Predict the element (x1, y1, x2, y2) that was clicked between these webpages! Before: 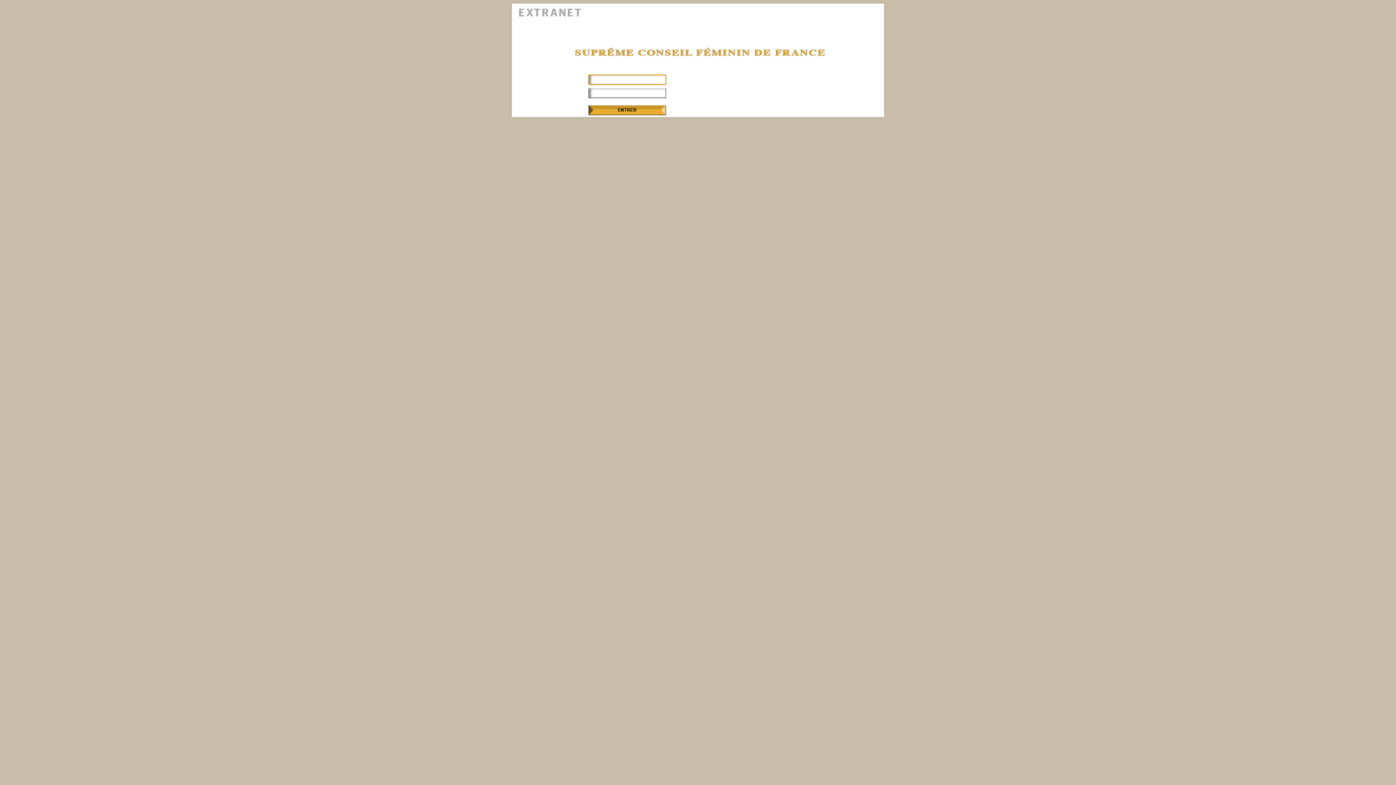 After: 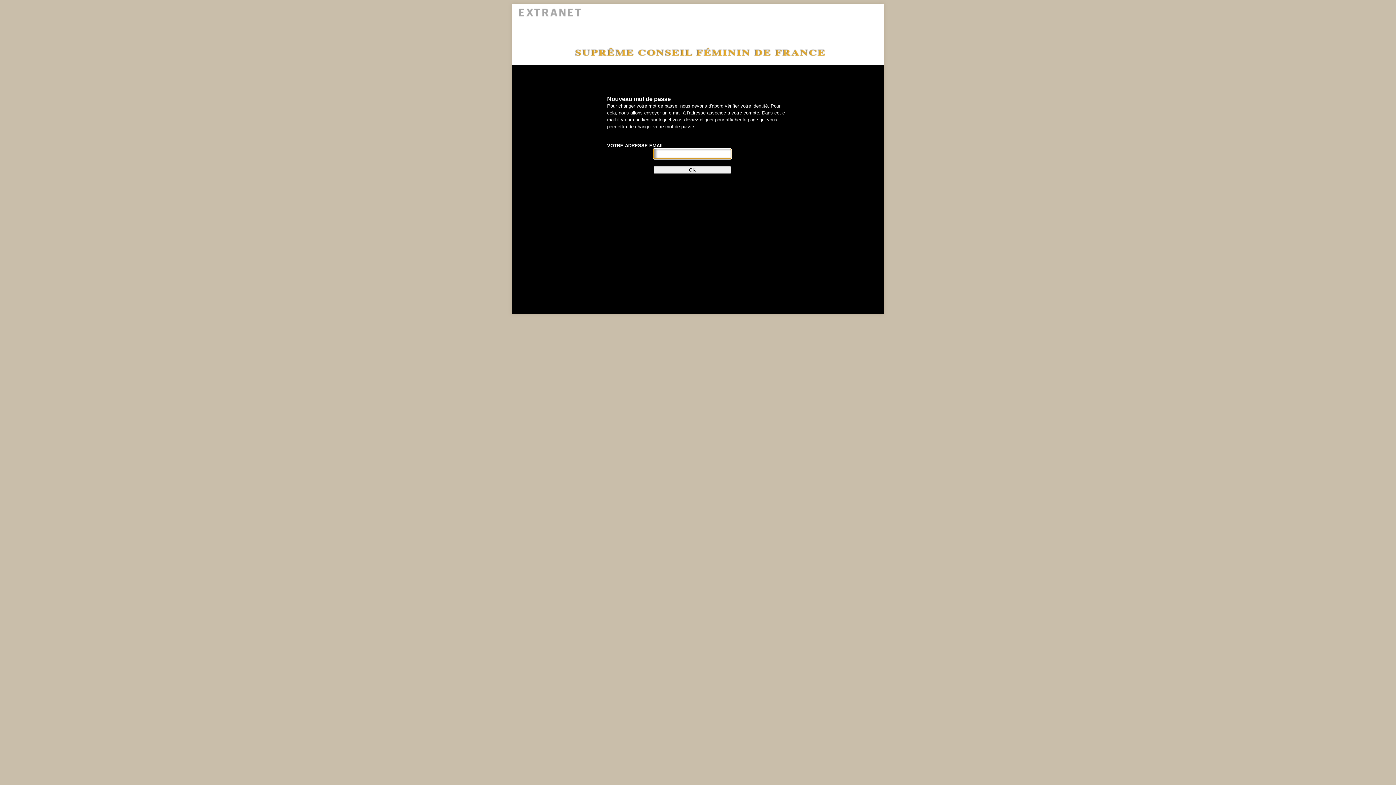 Action: bbox: (676, 90, 723, 96) label: Mot de passe oublié ?